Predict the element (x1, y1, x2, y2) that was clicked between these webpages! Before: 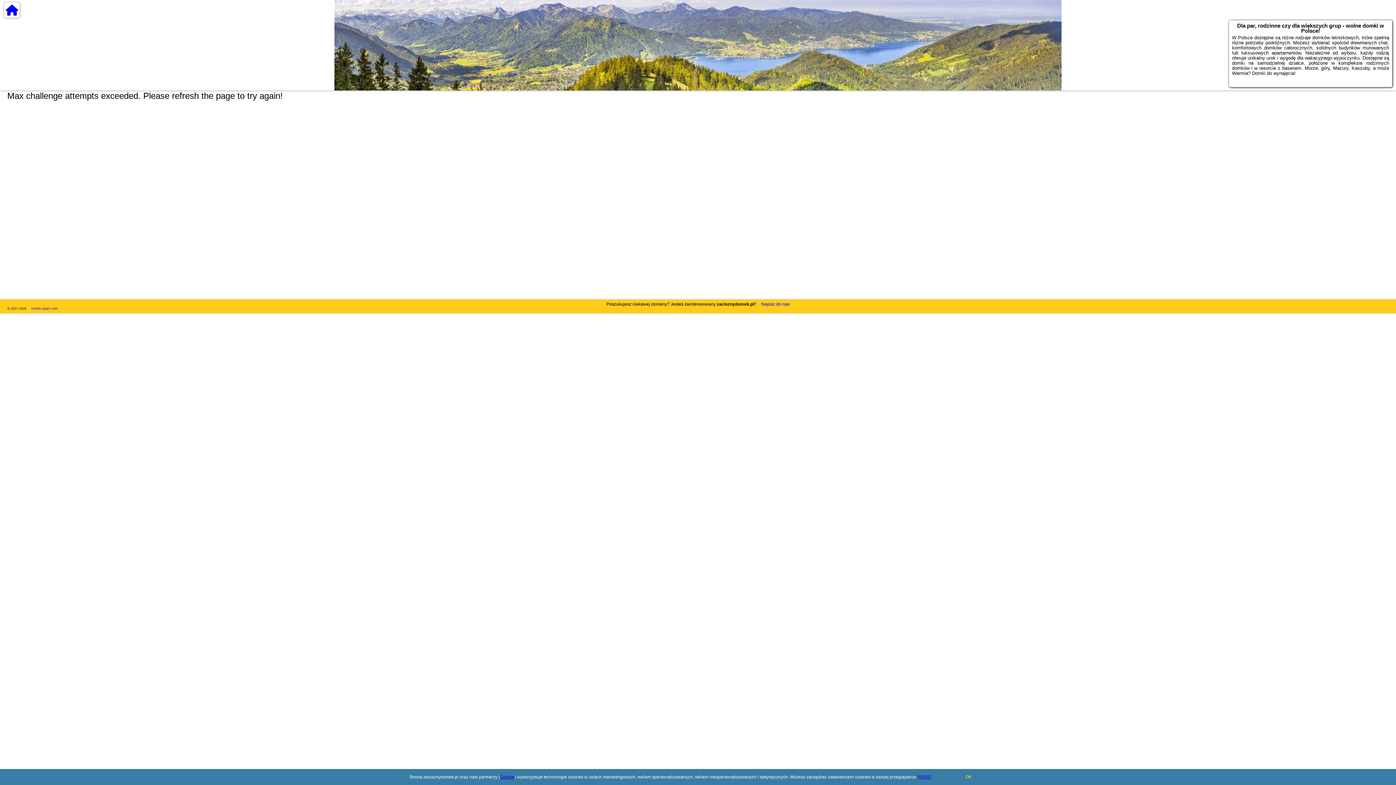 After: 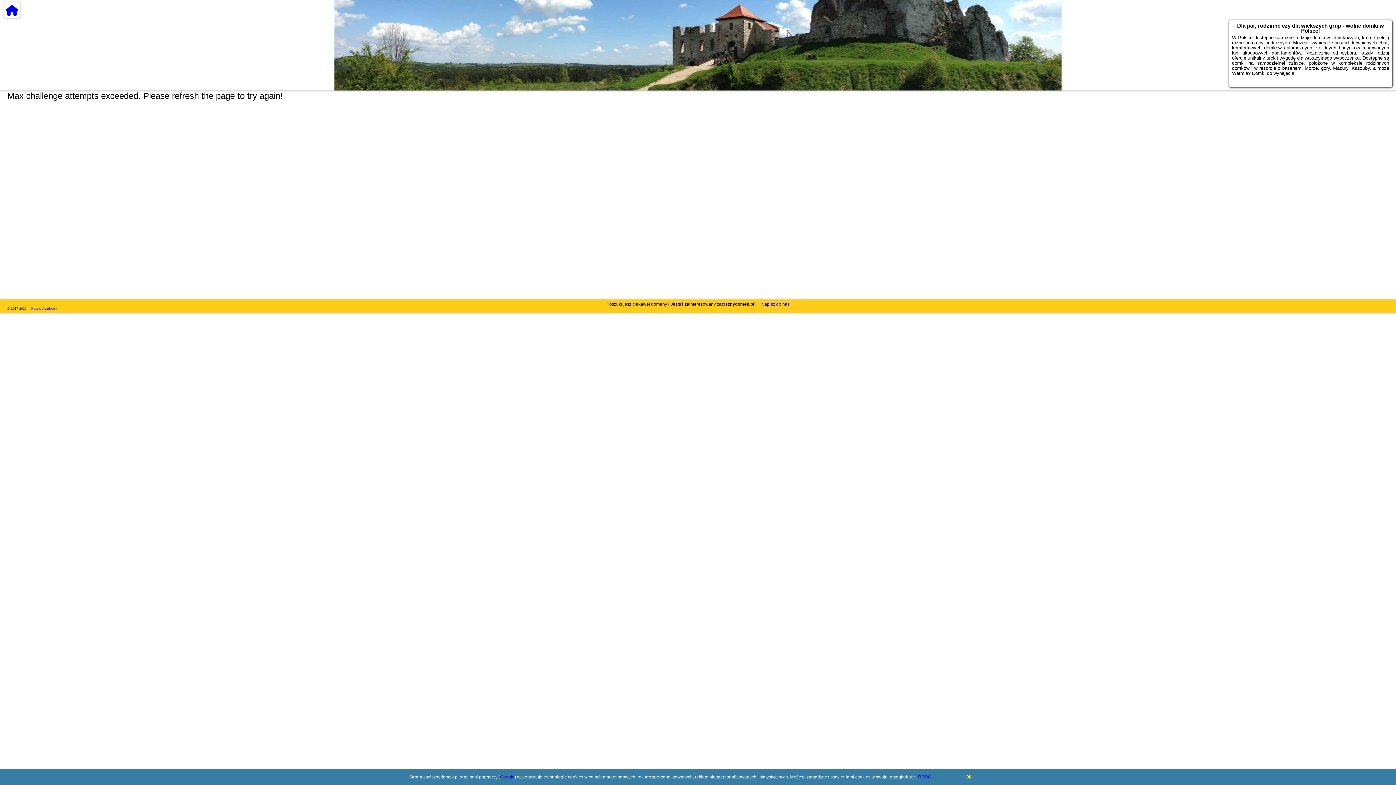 Action: bbox: (3, 1, 20, 18)